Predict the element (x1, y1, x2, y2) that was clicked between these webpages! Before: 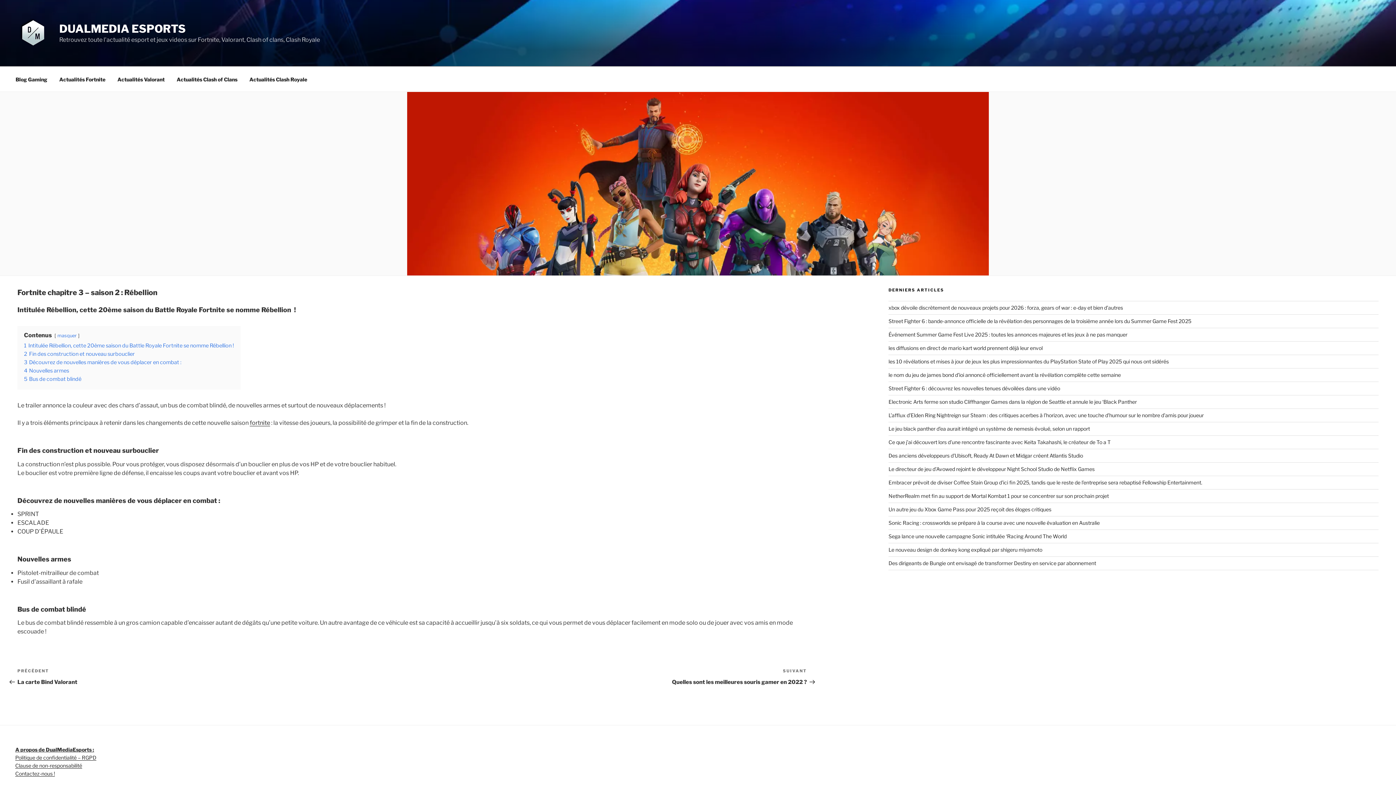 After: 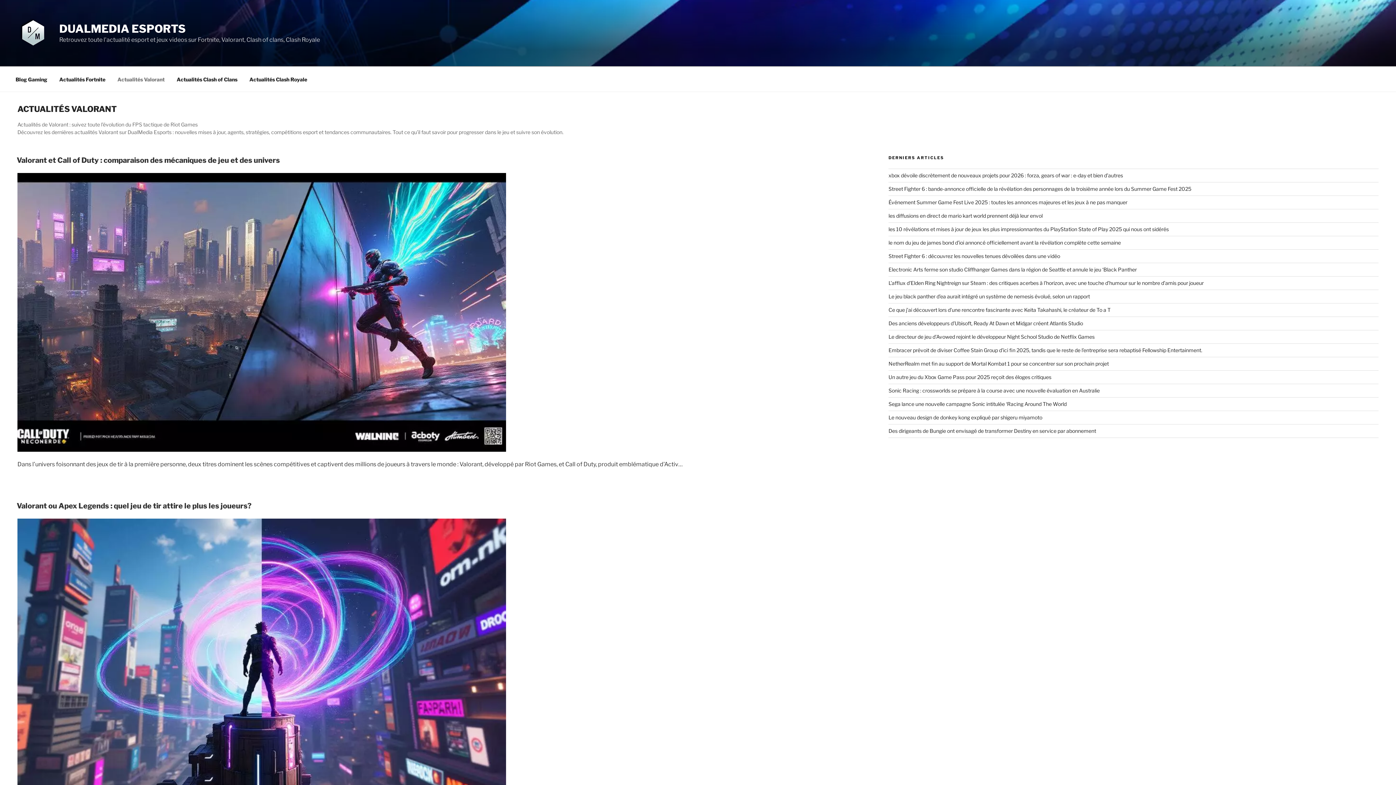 Action: bbox: (112, 70, 170, 87) label: Actualités Valorant